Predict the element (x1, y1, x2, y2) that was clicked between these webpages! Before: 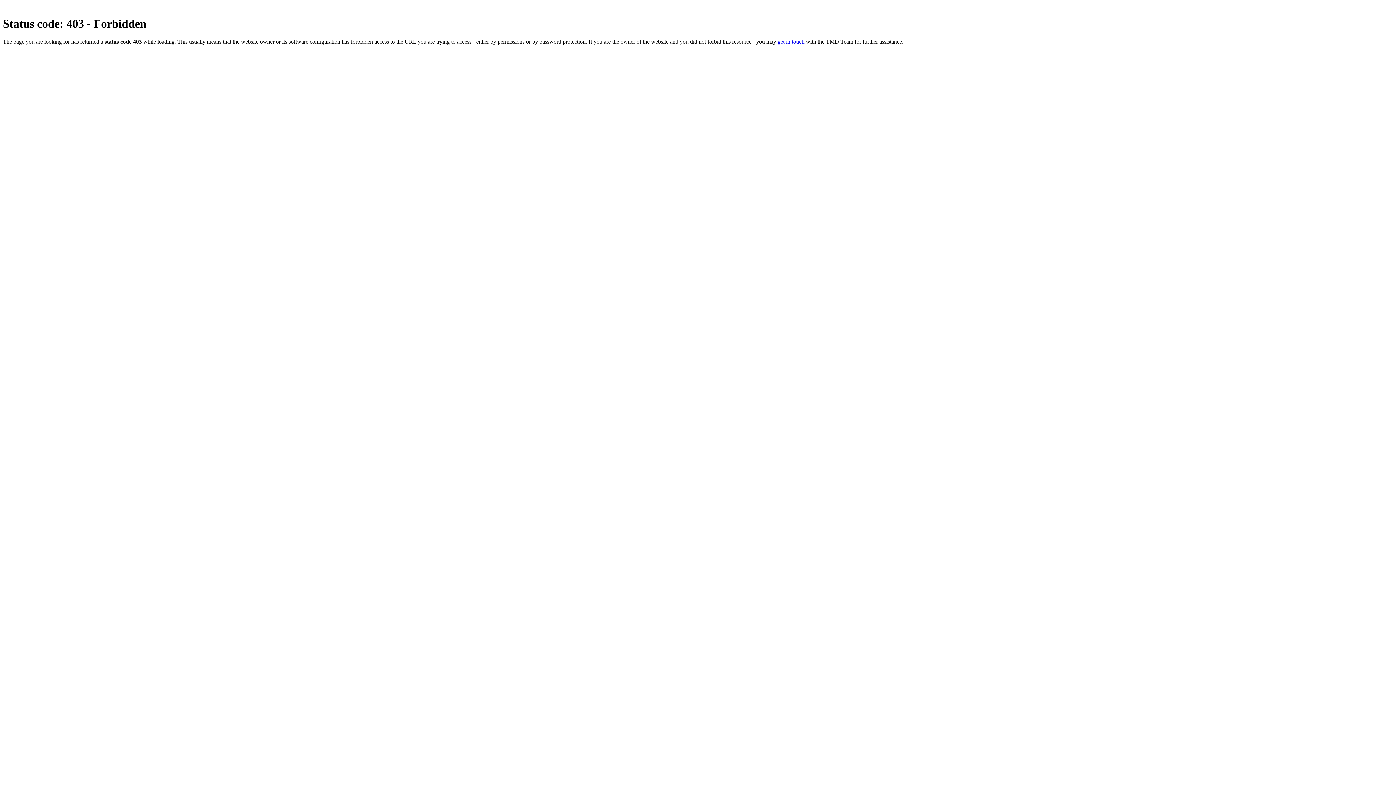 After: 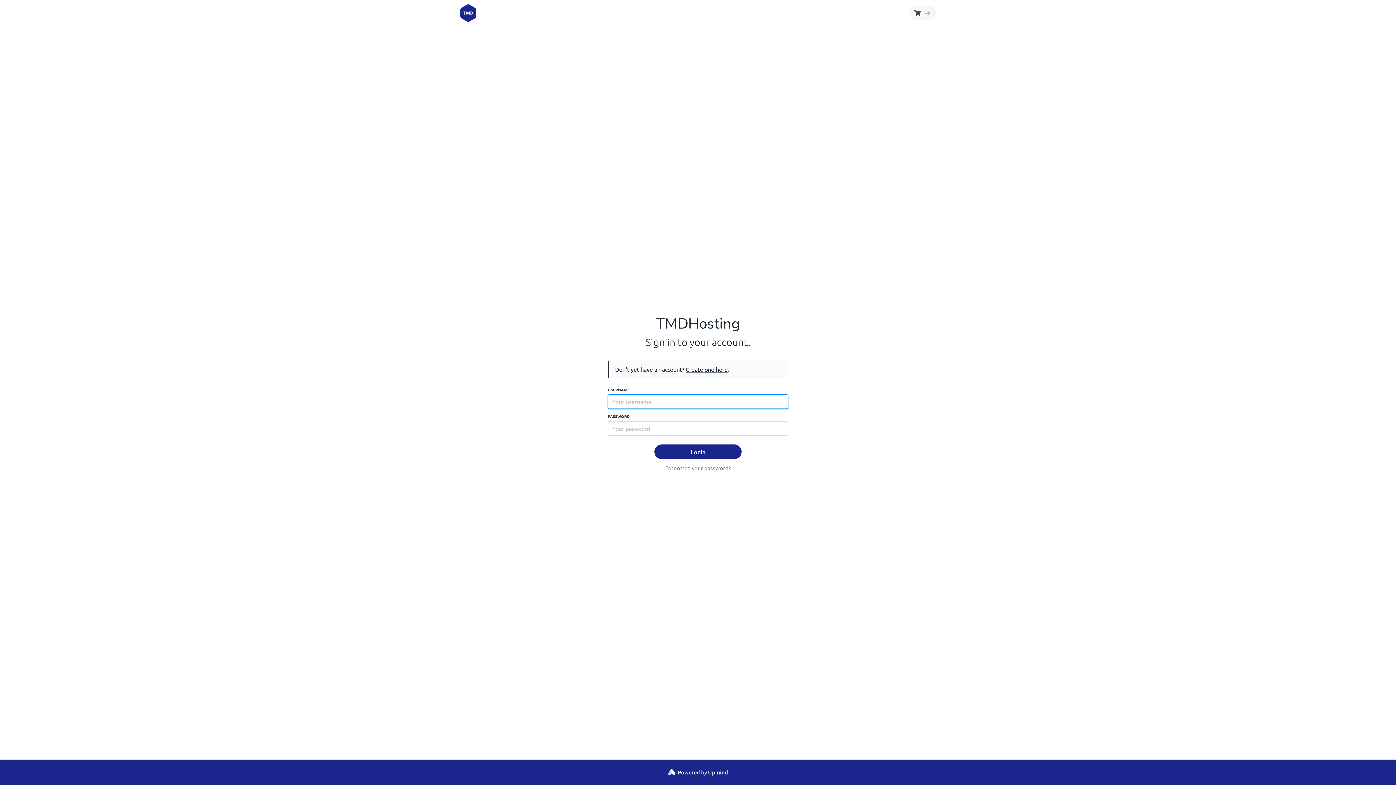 Action: bbox: (777, 38, 804, 44) label: get in touch